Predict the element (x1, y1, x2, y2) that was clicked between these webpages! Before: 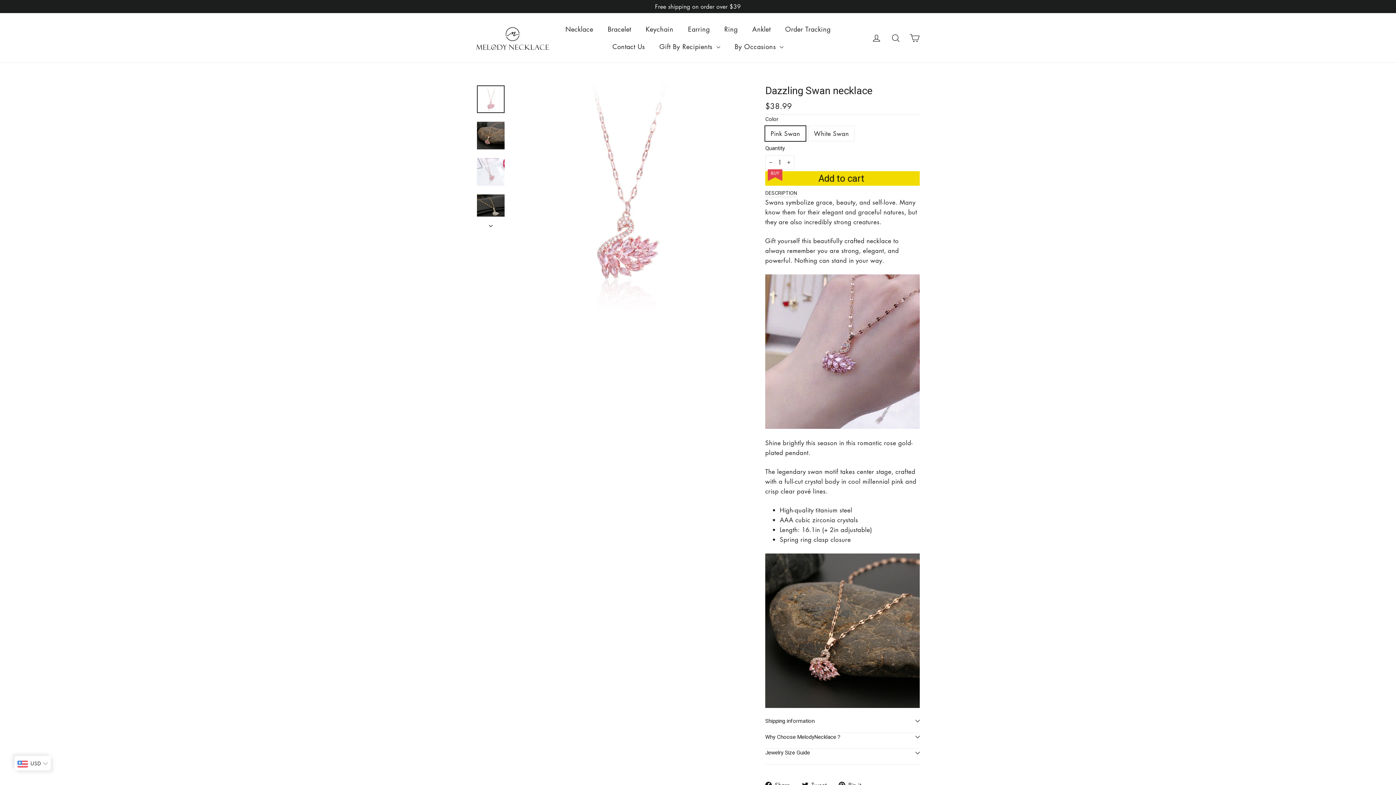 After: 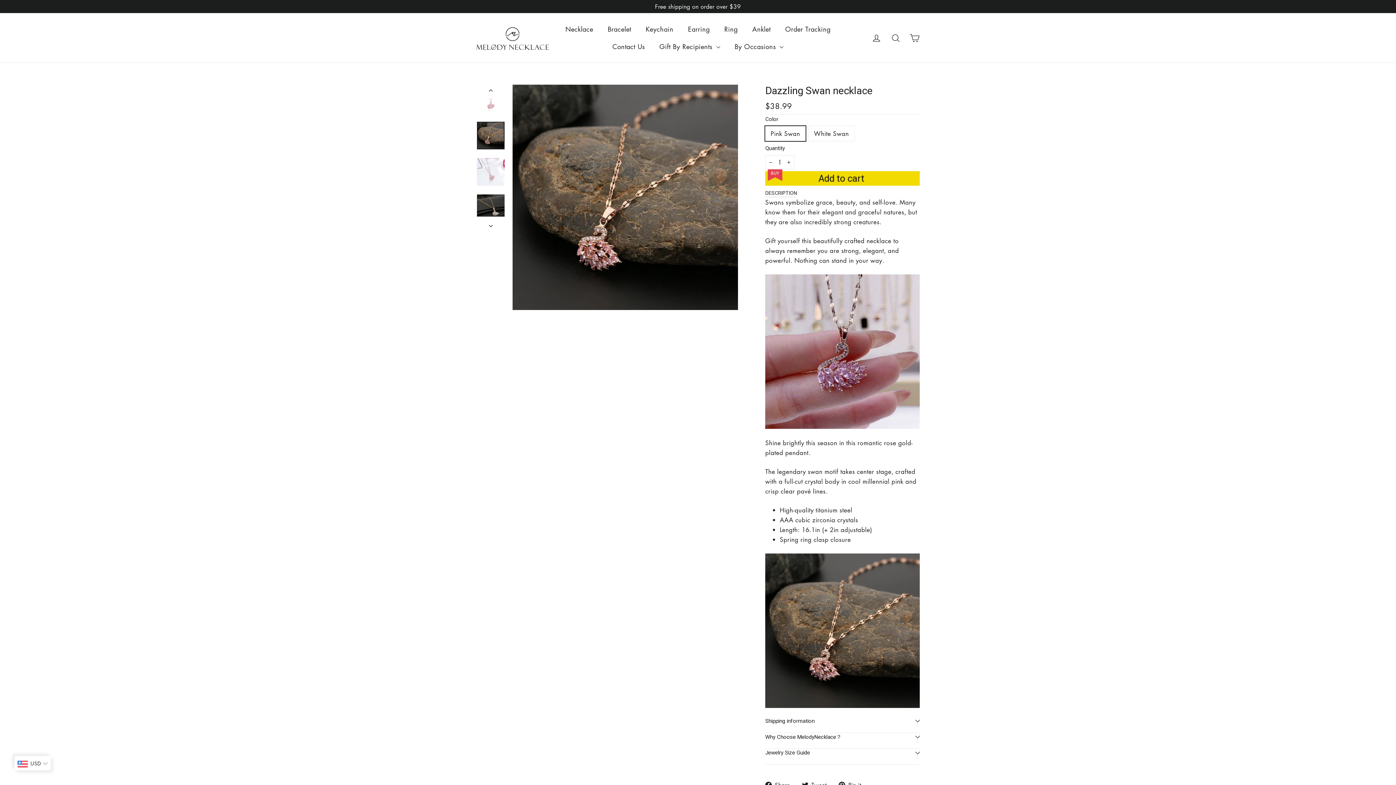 Action: bbox: (477, 121, 504, 149)